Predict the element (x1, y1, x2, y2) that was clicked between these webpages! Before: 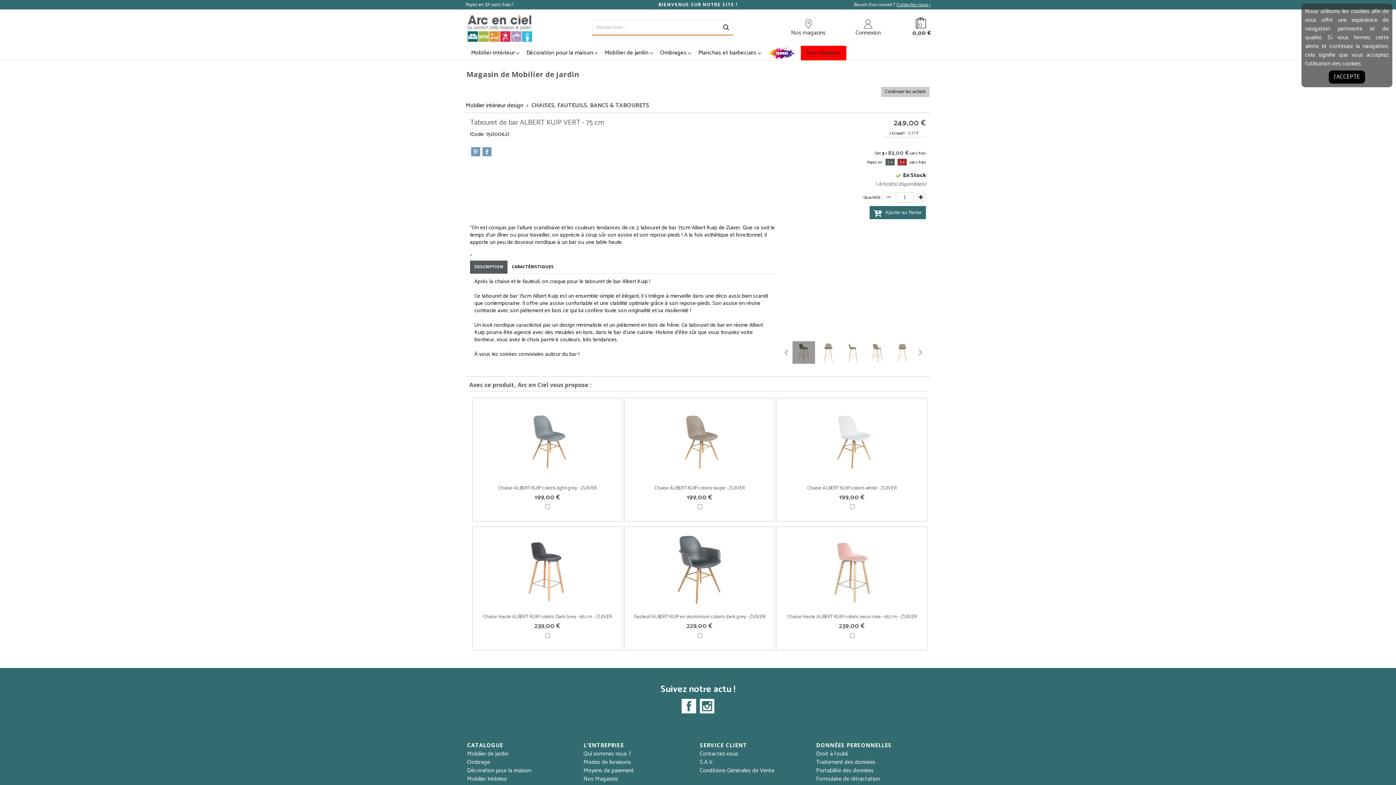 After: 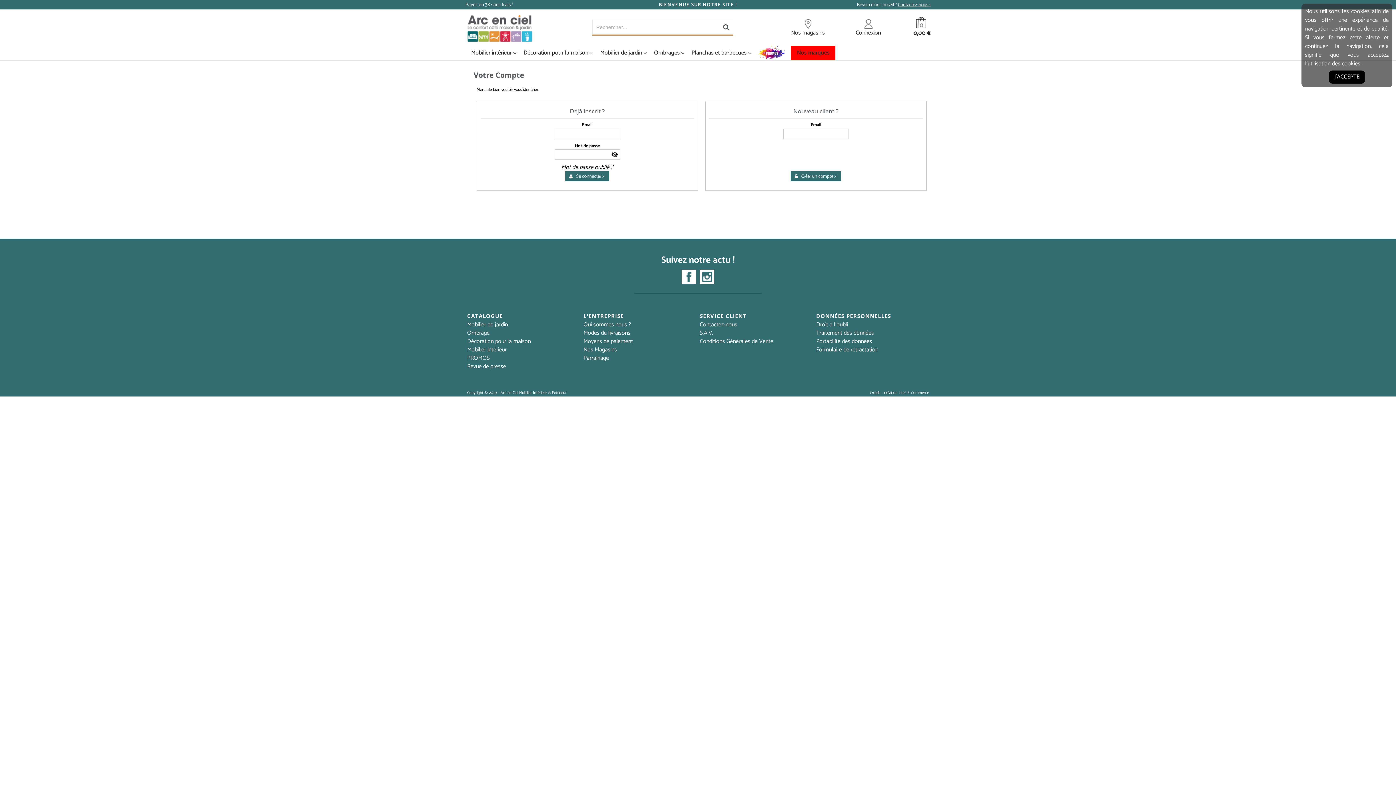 Action: label: Connexion bbox: (855, 17, 880, 37)